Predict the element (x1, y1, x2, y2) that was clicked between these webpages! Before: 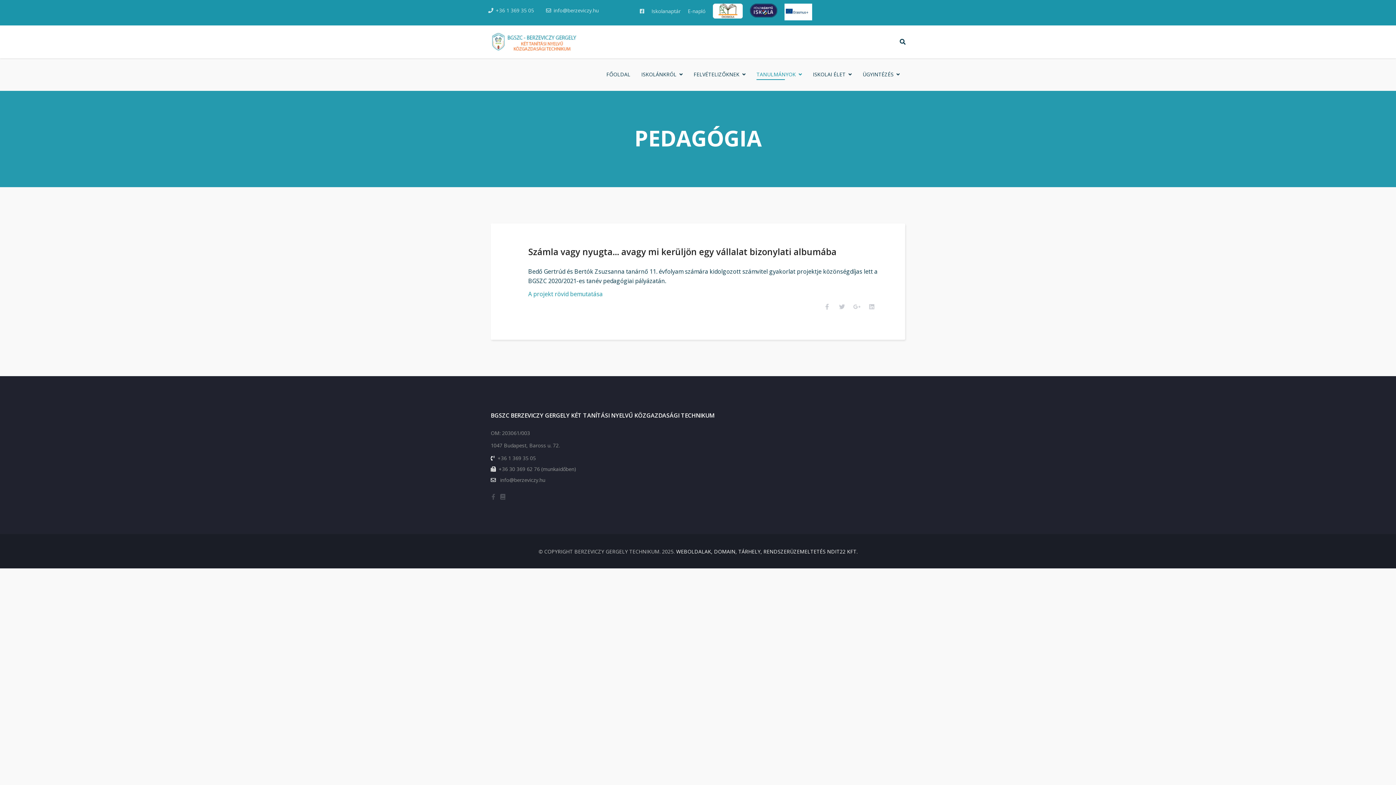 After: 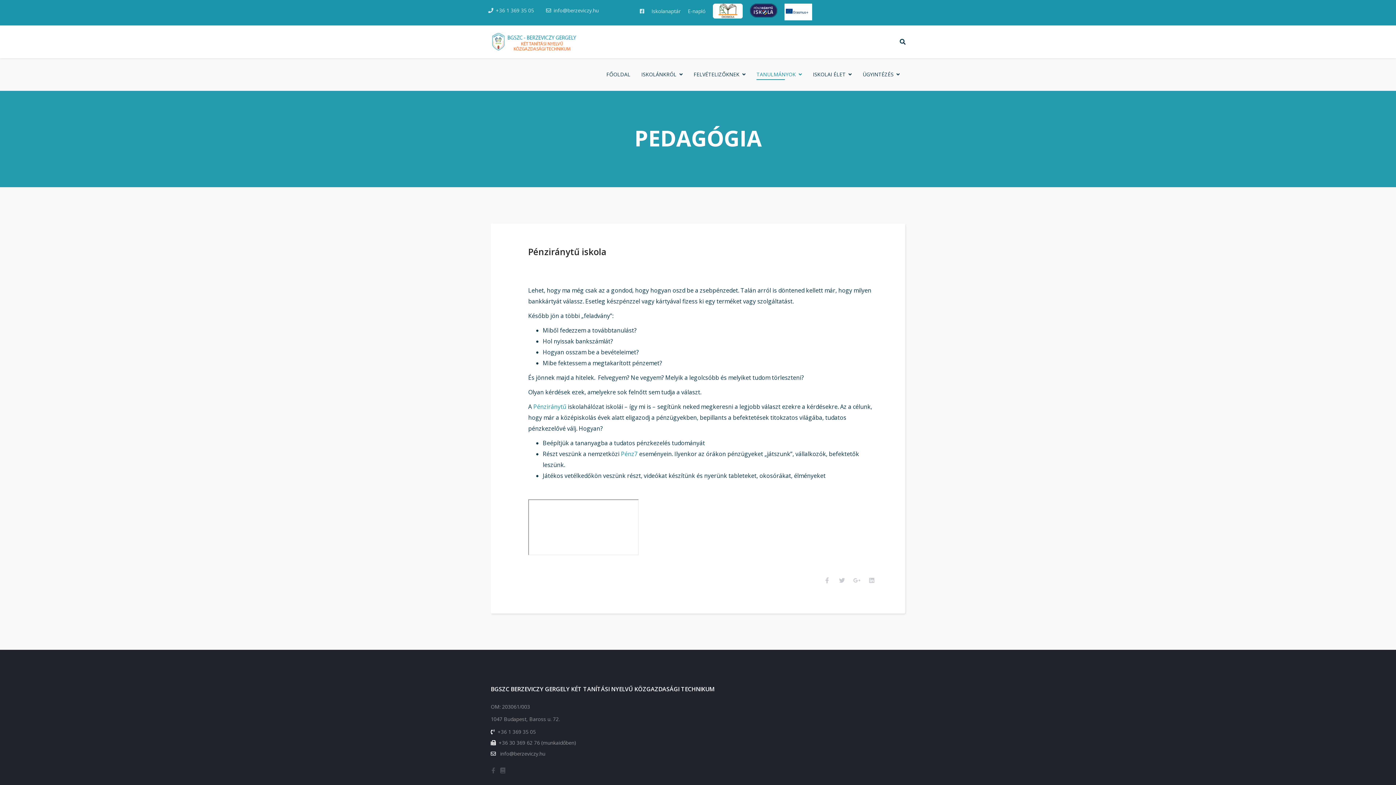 Action: bbox: (825, 4, 826, 12) label:  